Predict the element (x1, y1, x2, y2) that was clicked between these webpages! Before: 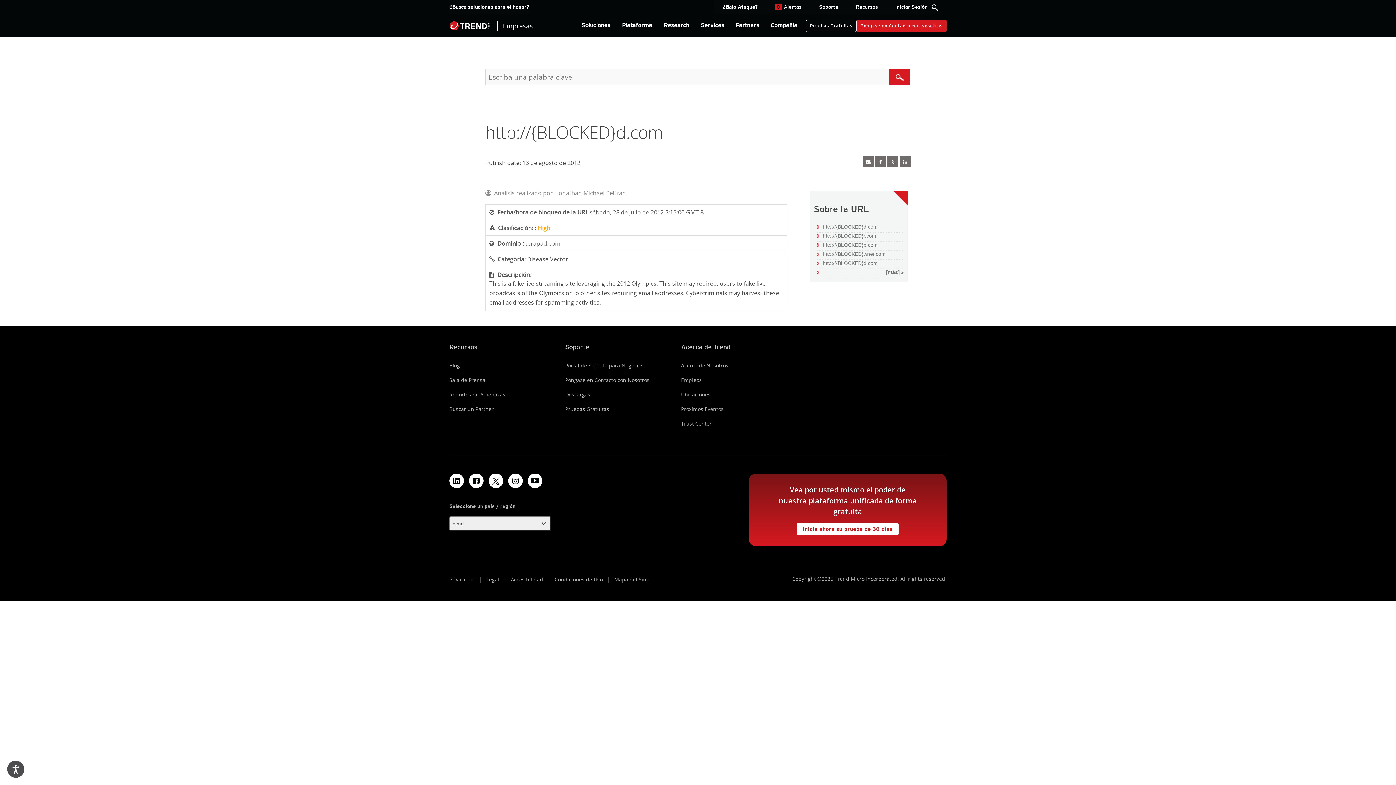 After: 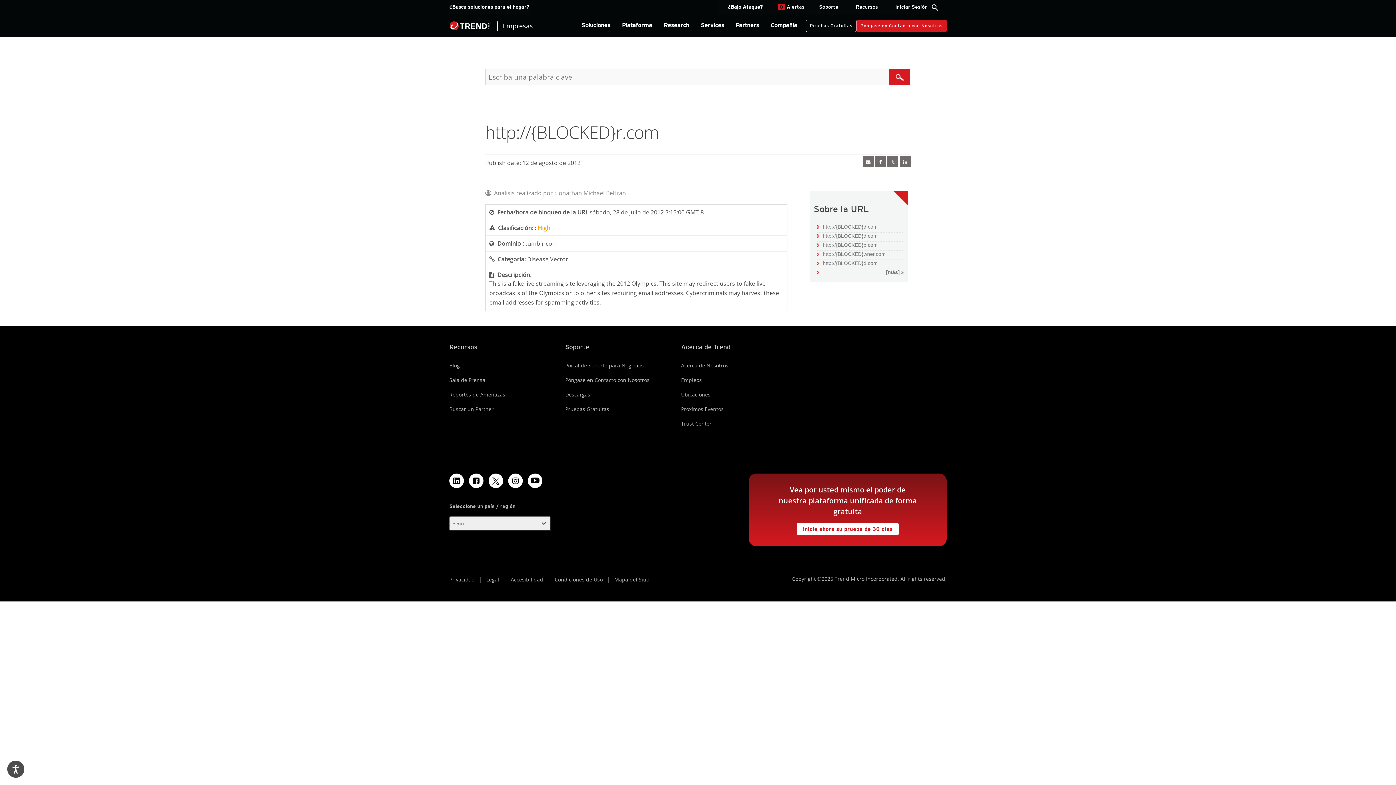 Action: label: http://{BLOCKED}r.com bbox: (817, 232, 904, 239)